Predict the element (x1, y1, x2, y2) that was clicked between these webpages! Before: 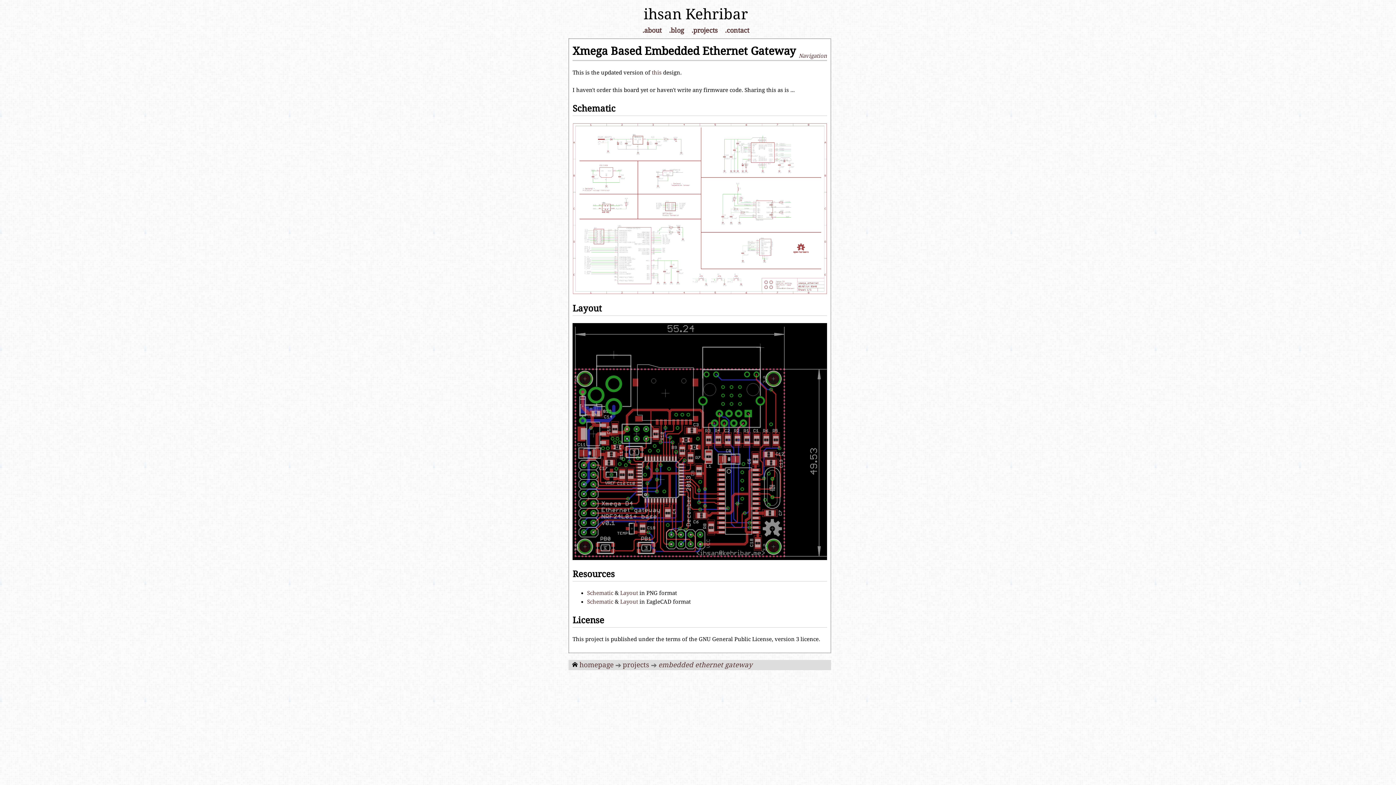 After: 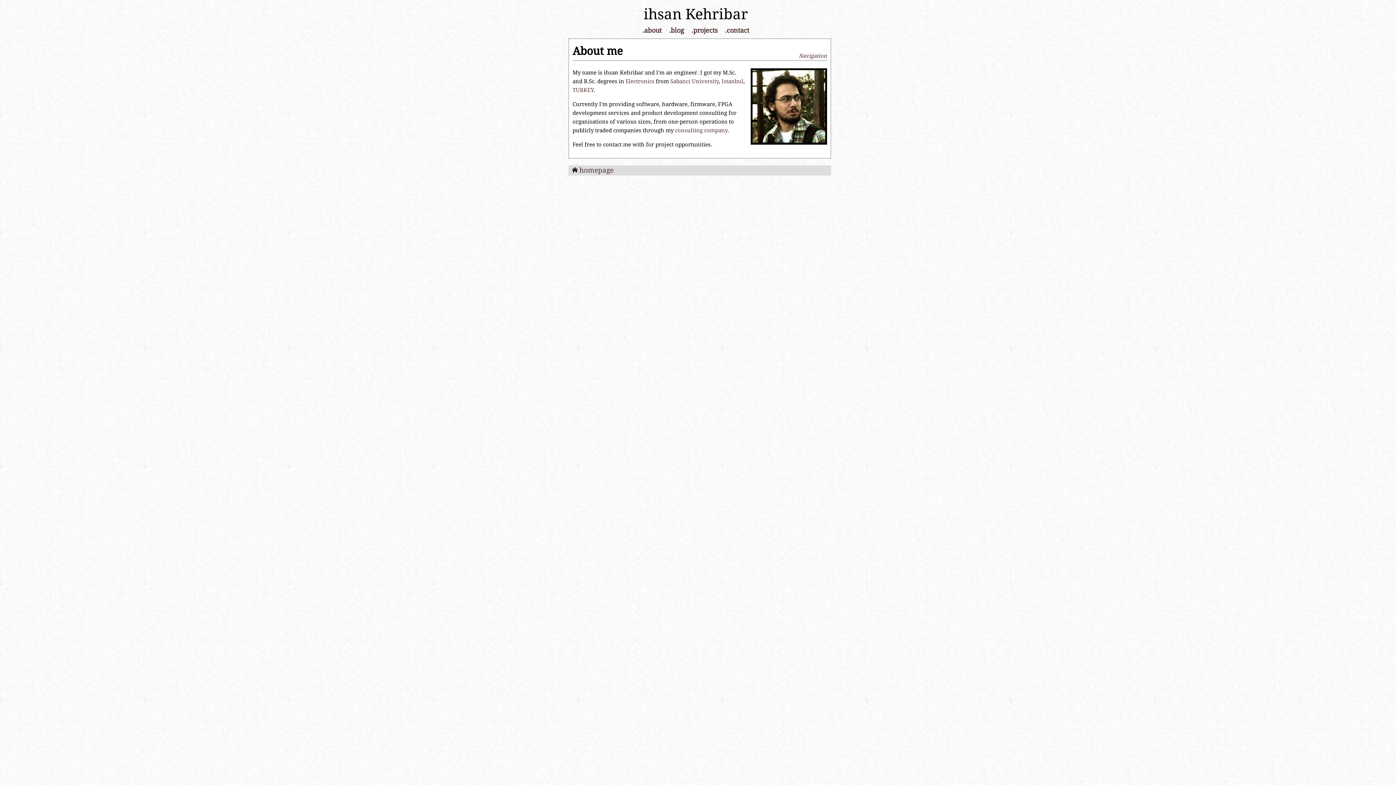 Action: bbox: (579, 661, 613, 669) label: homepage